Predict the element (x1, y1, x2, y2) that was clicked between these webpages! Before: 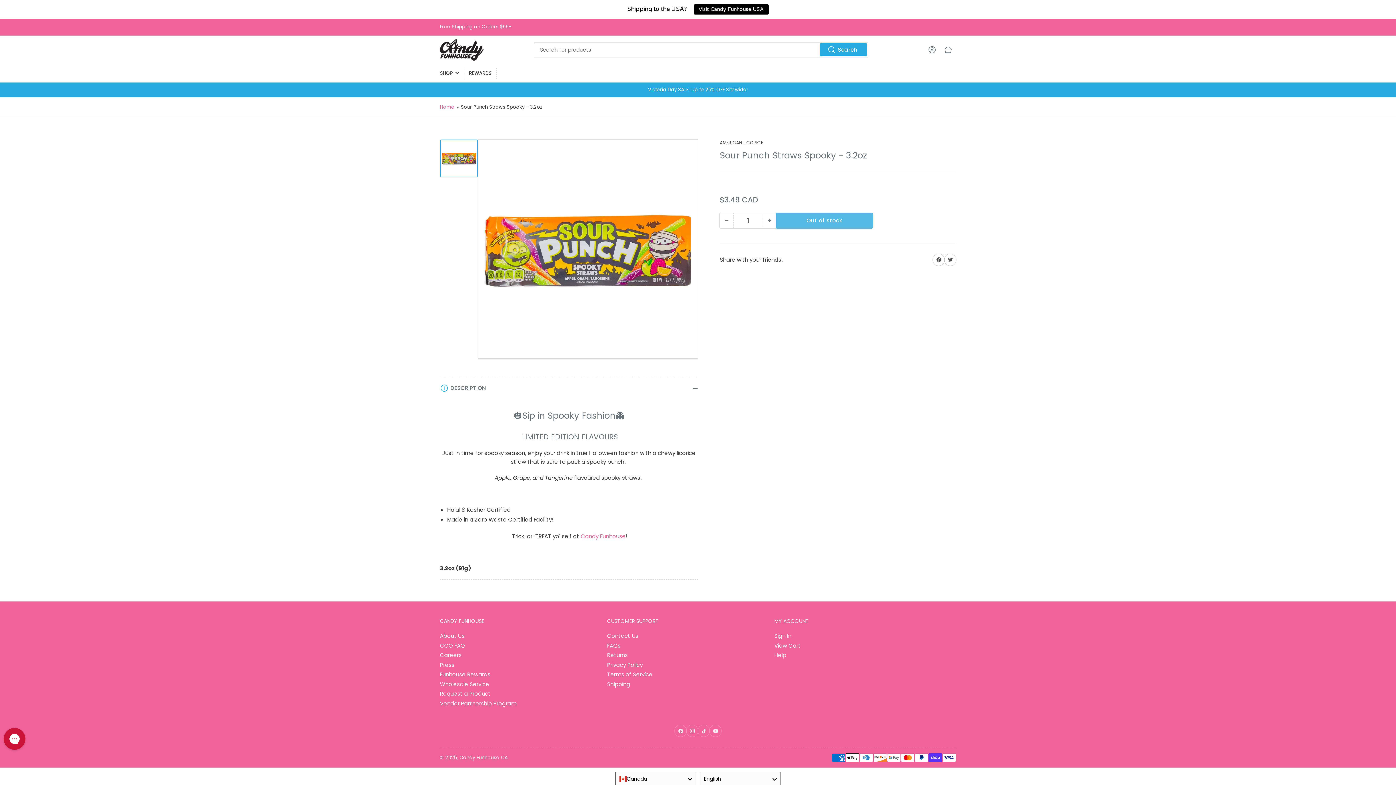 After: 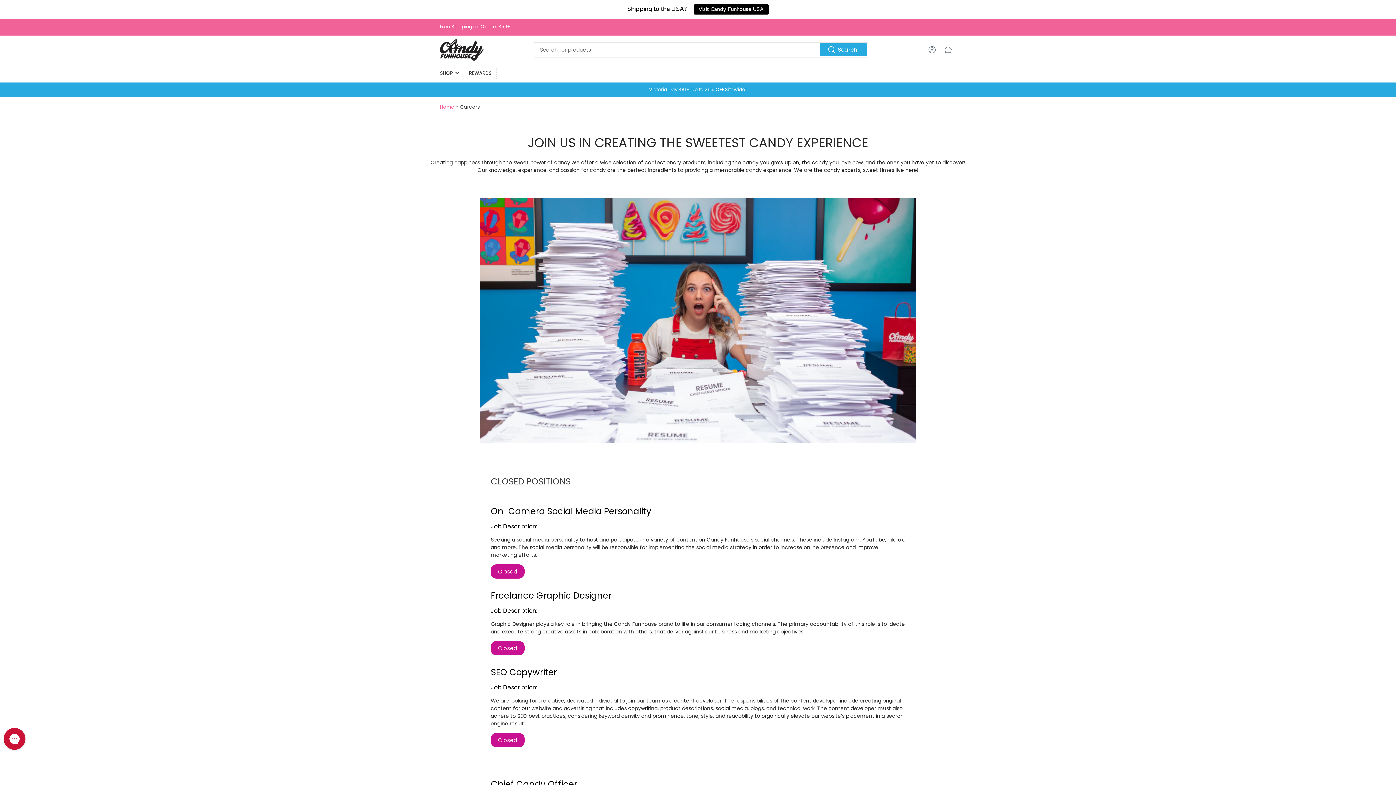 Action: bbox: (440, 651, 461, 659) label: Careers